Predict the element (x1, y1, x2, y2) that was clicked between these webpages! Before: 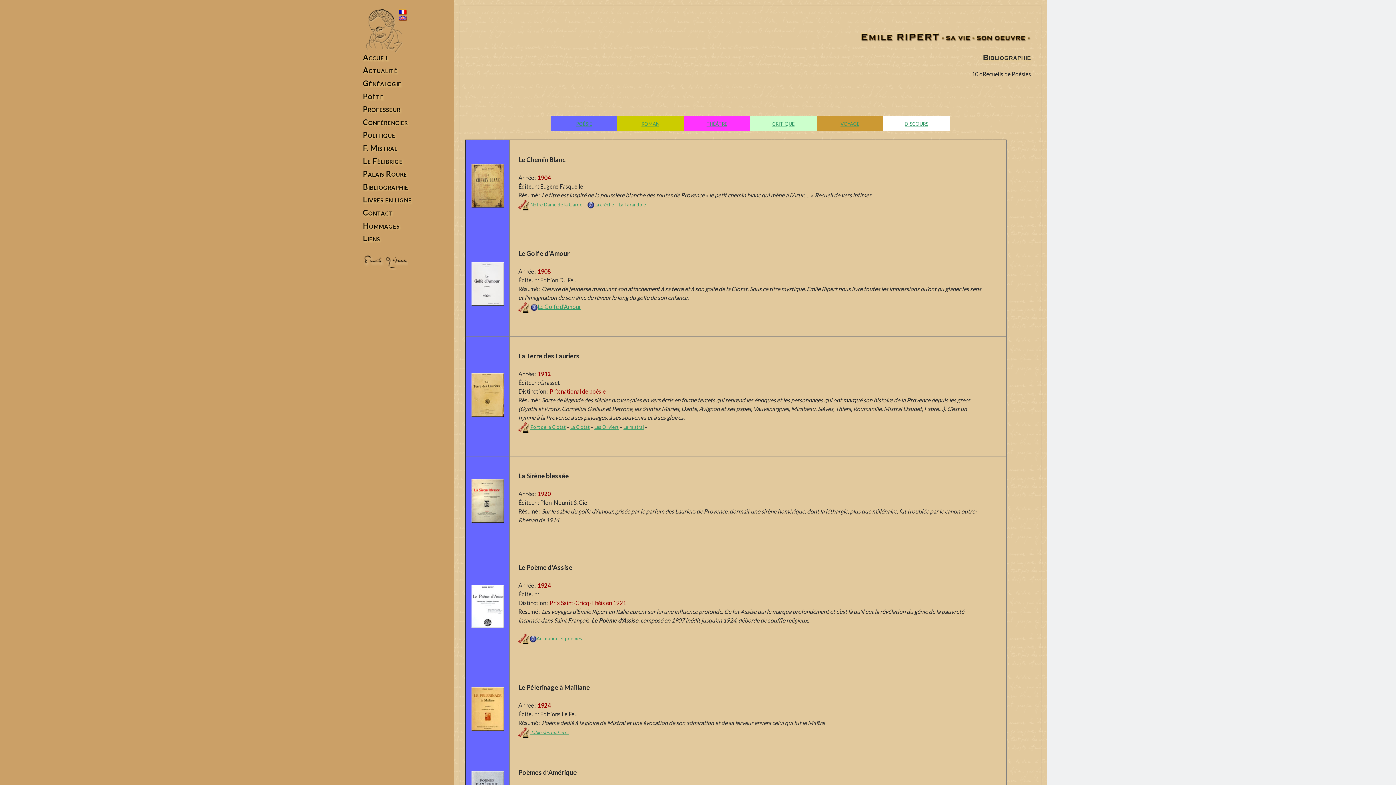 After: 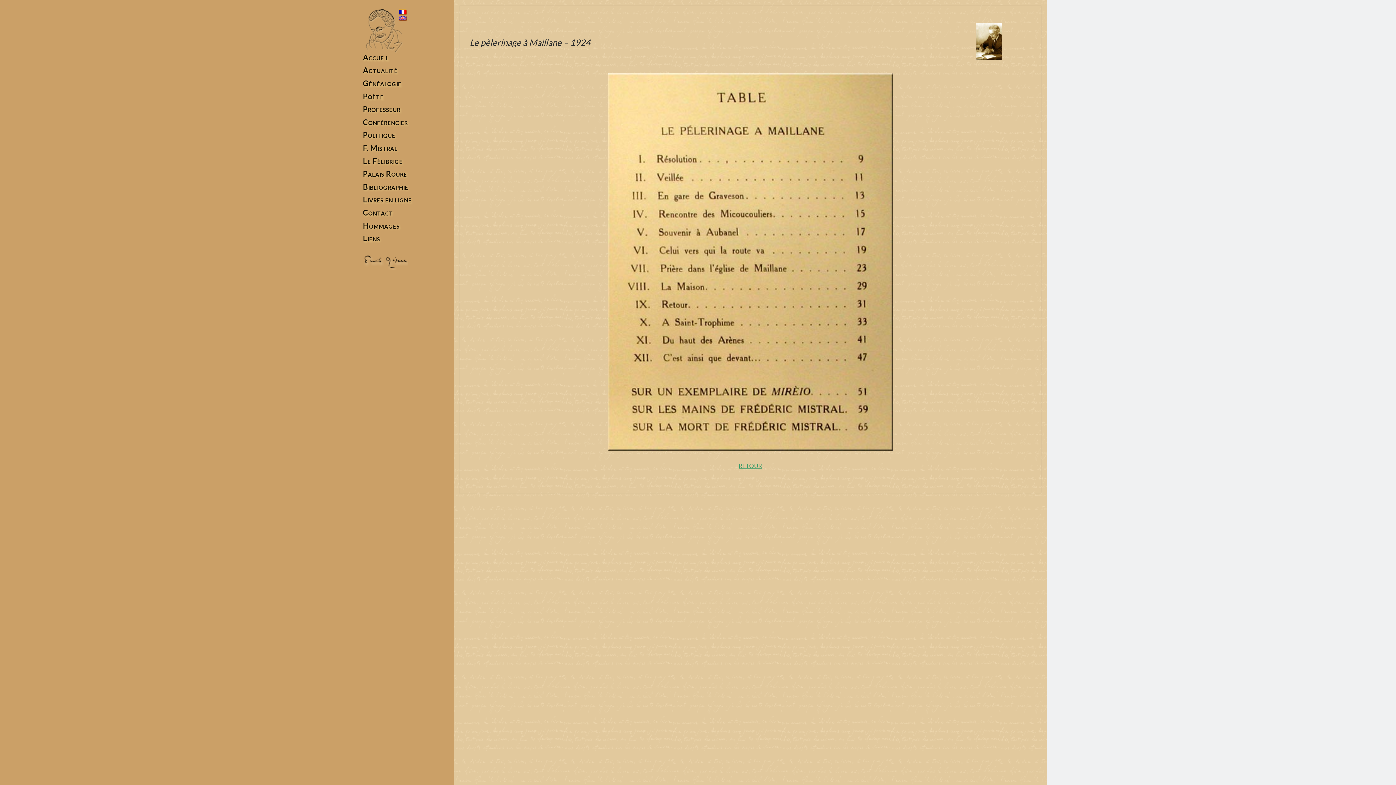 Action: bbox: (530, 728, 569, 735) label: Table des matières